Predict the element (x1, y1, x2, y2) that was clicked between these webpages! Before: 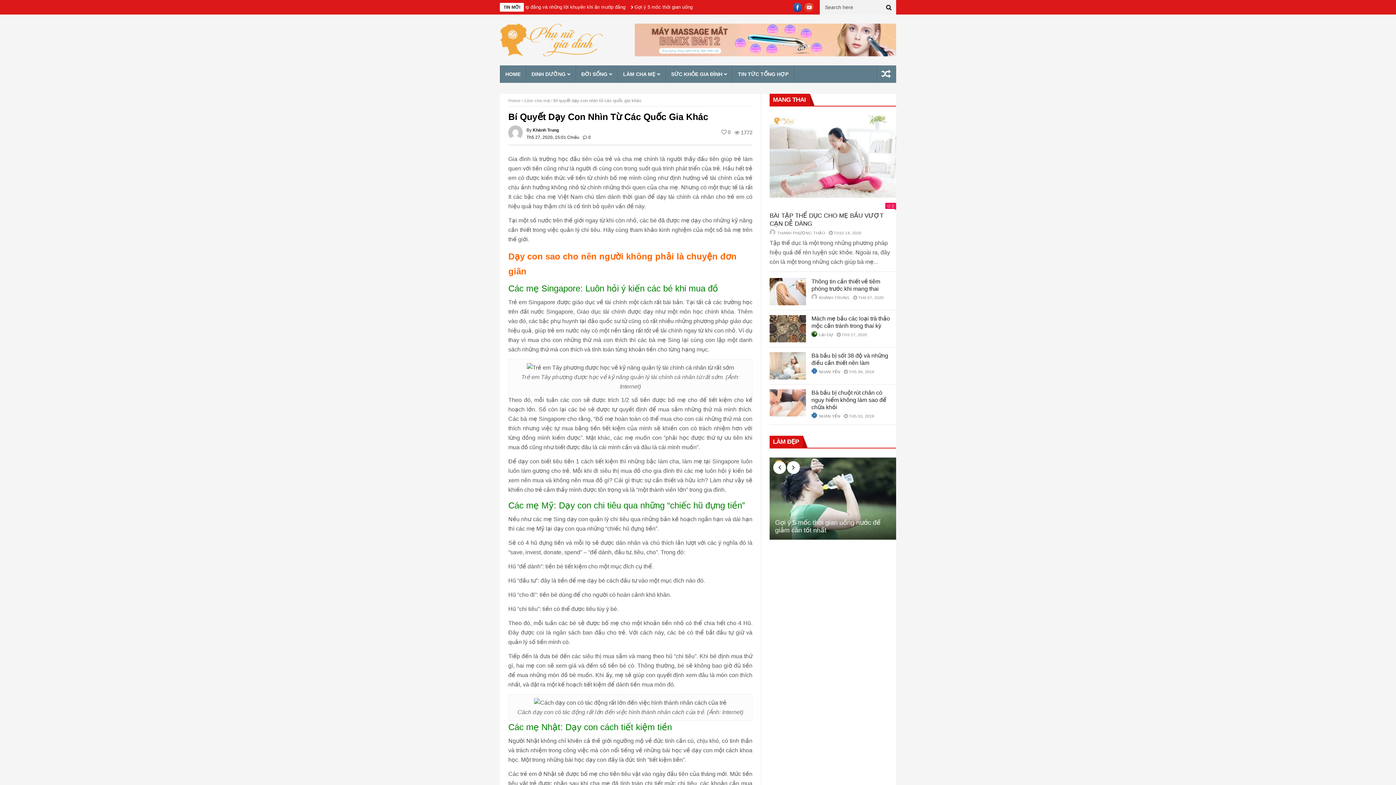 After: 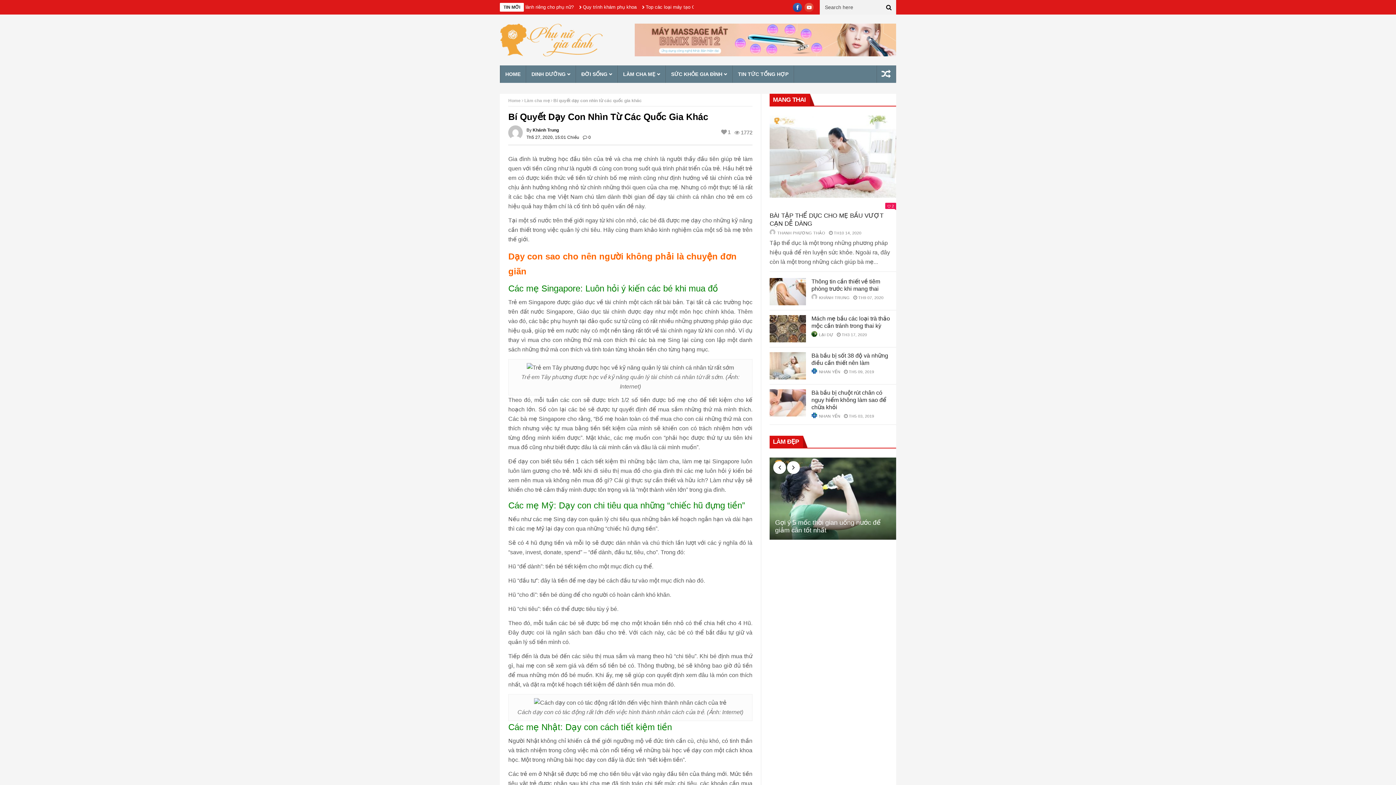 Action: label: 0 bbox: (721, 129, 730, 135)